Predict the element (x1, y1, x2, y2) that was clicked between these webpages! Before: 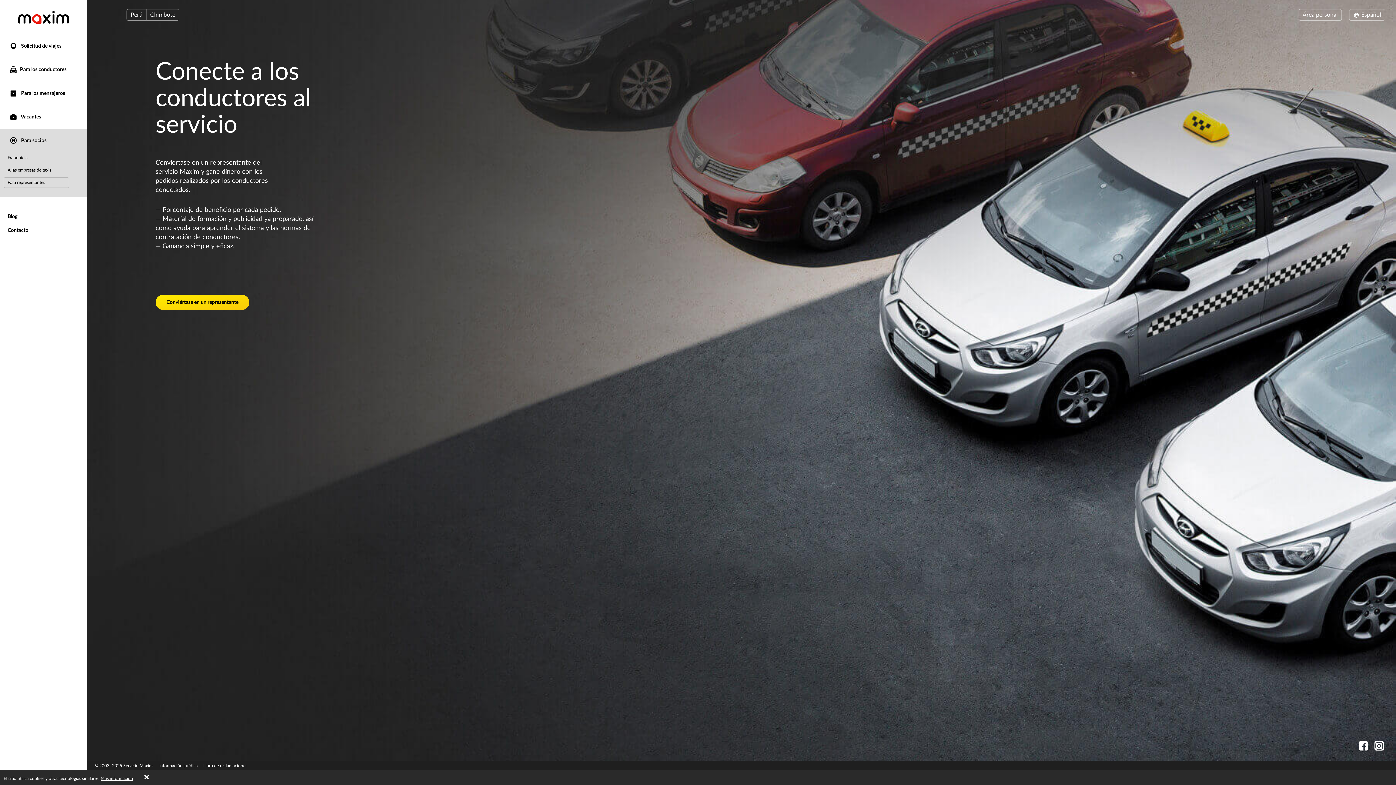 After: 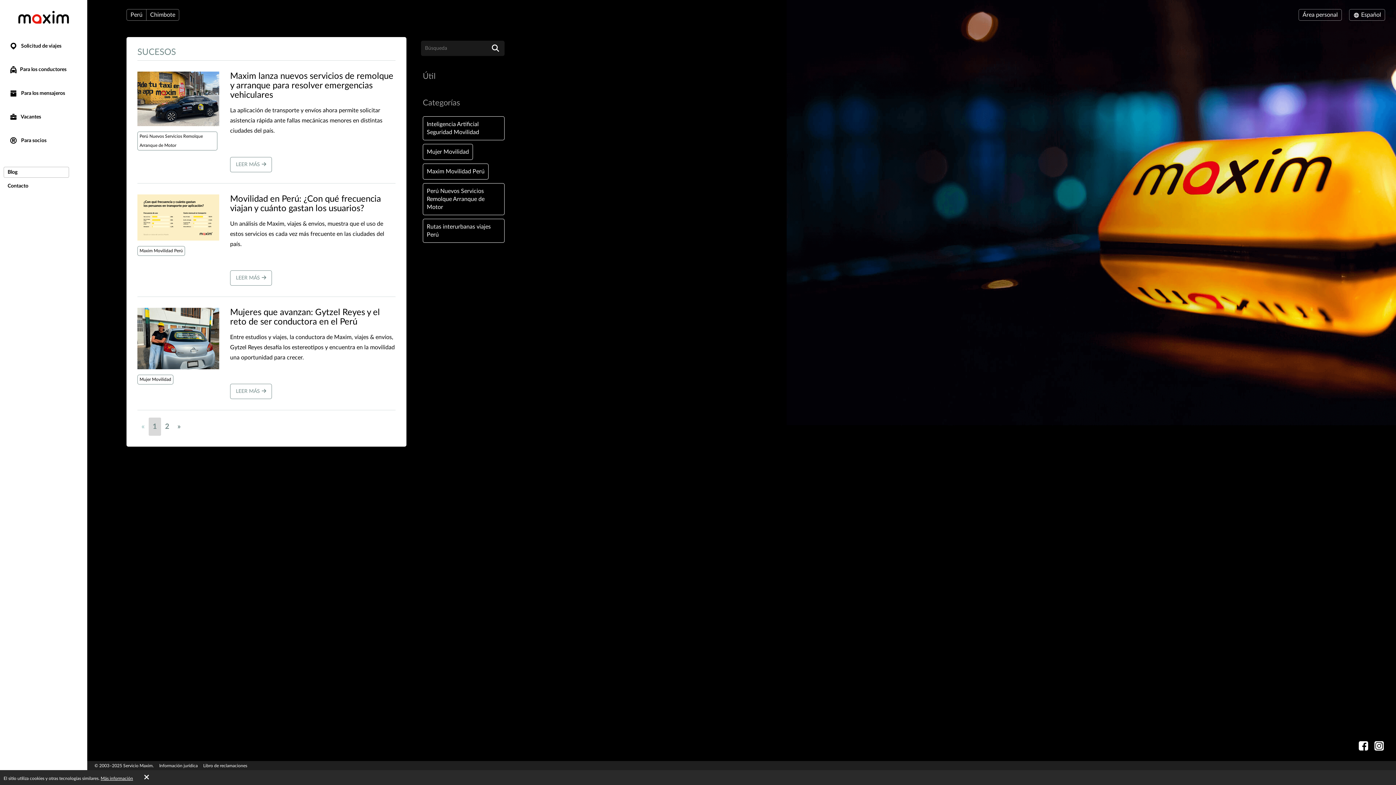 Action: label: Blog bbox: (3, 211, 69, 222)